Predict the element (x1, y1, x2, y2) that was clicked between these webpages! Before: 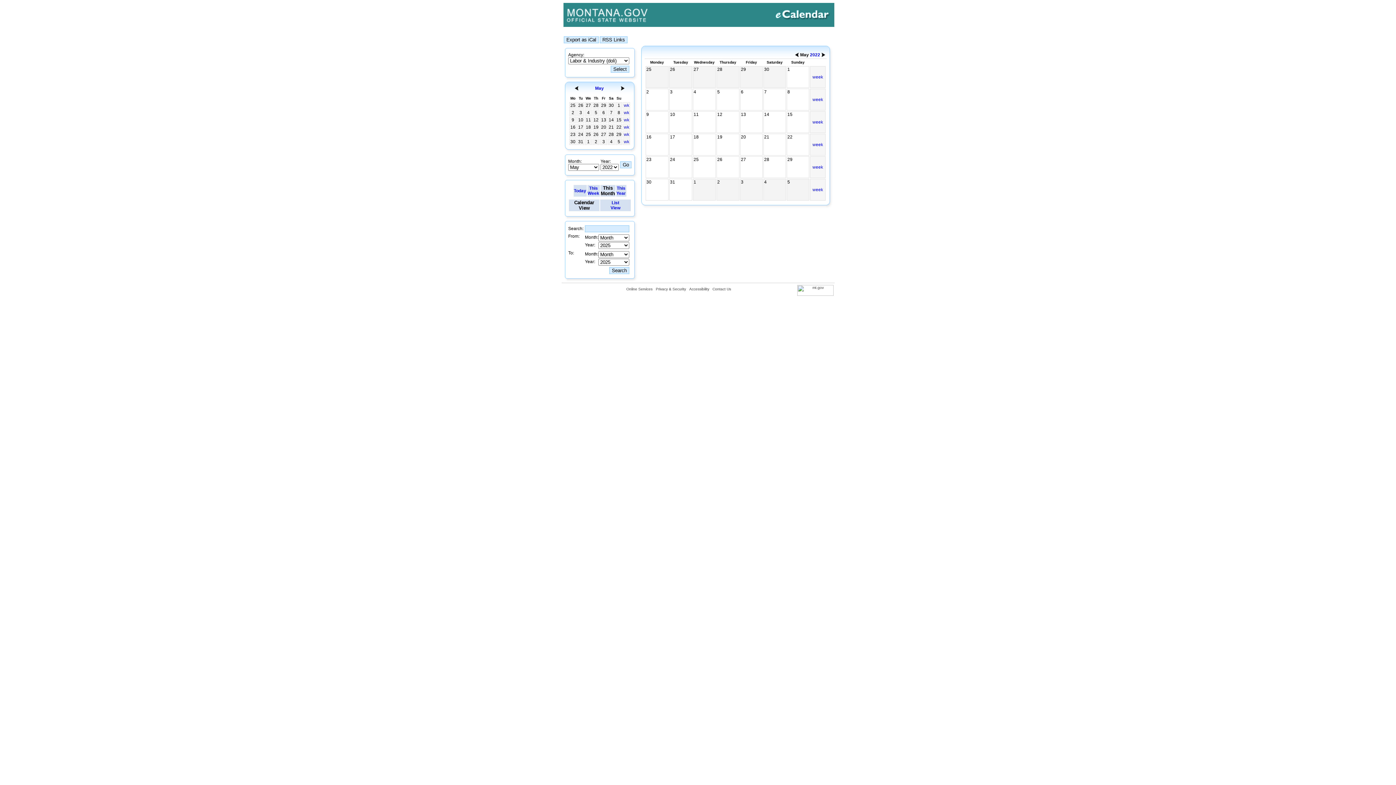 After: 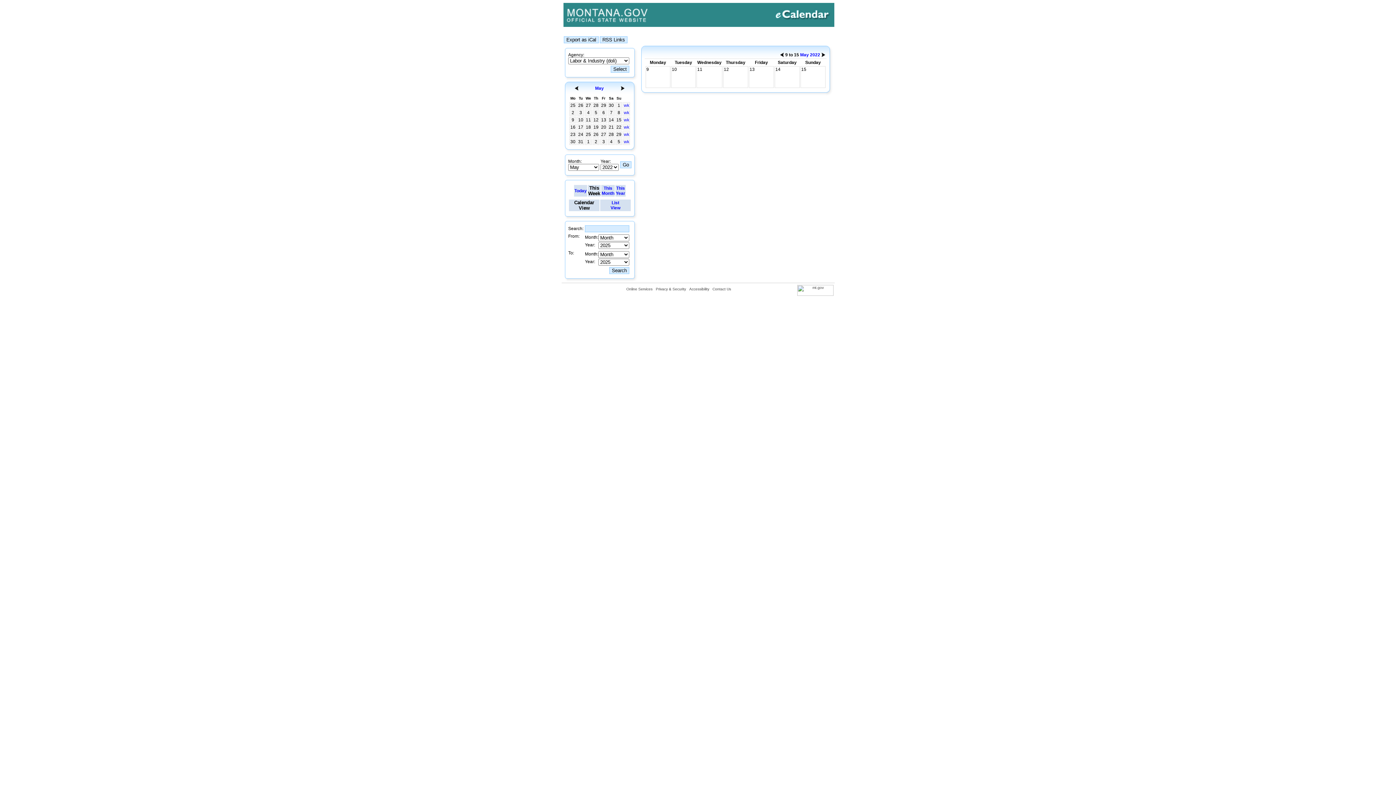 Action: bbox: (624, 117, 629, 122) label: wk